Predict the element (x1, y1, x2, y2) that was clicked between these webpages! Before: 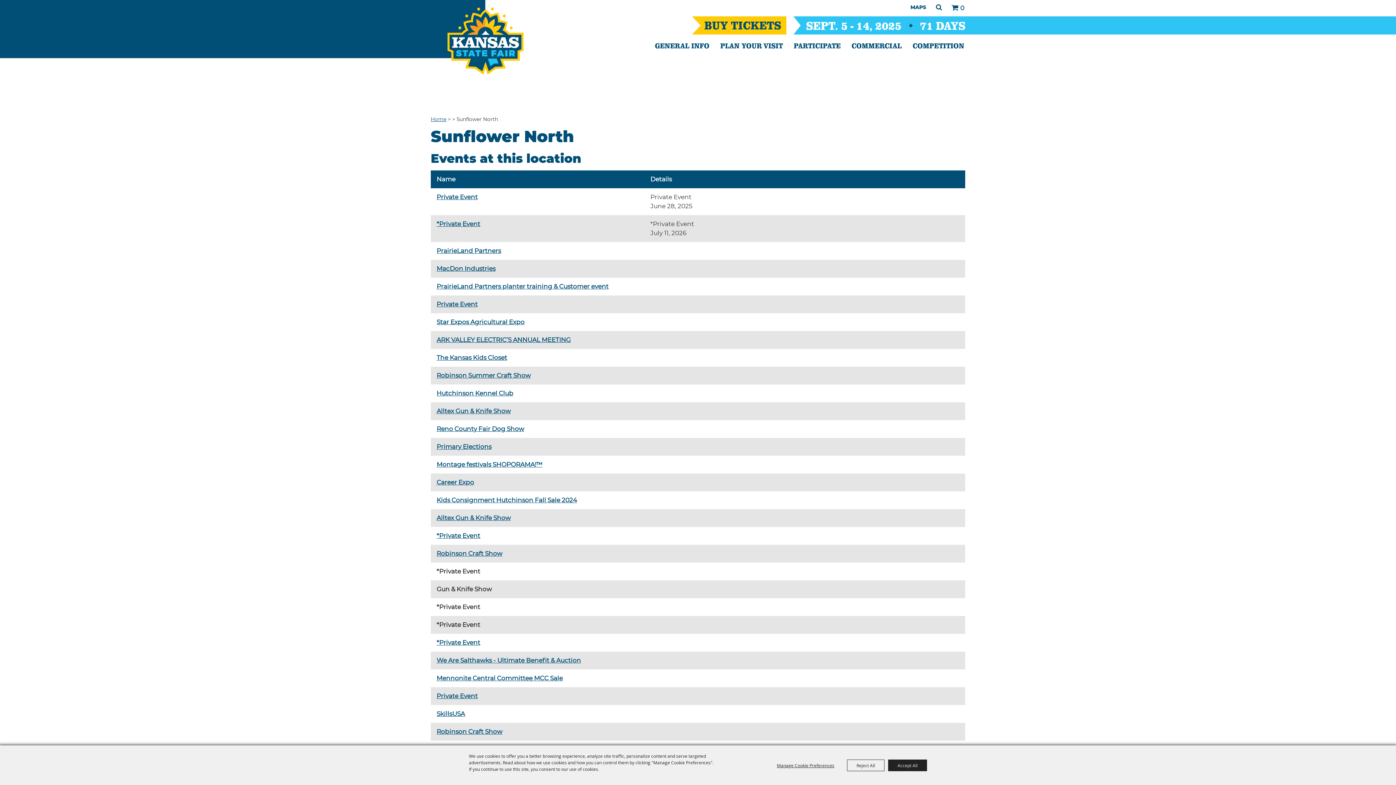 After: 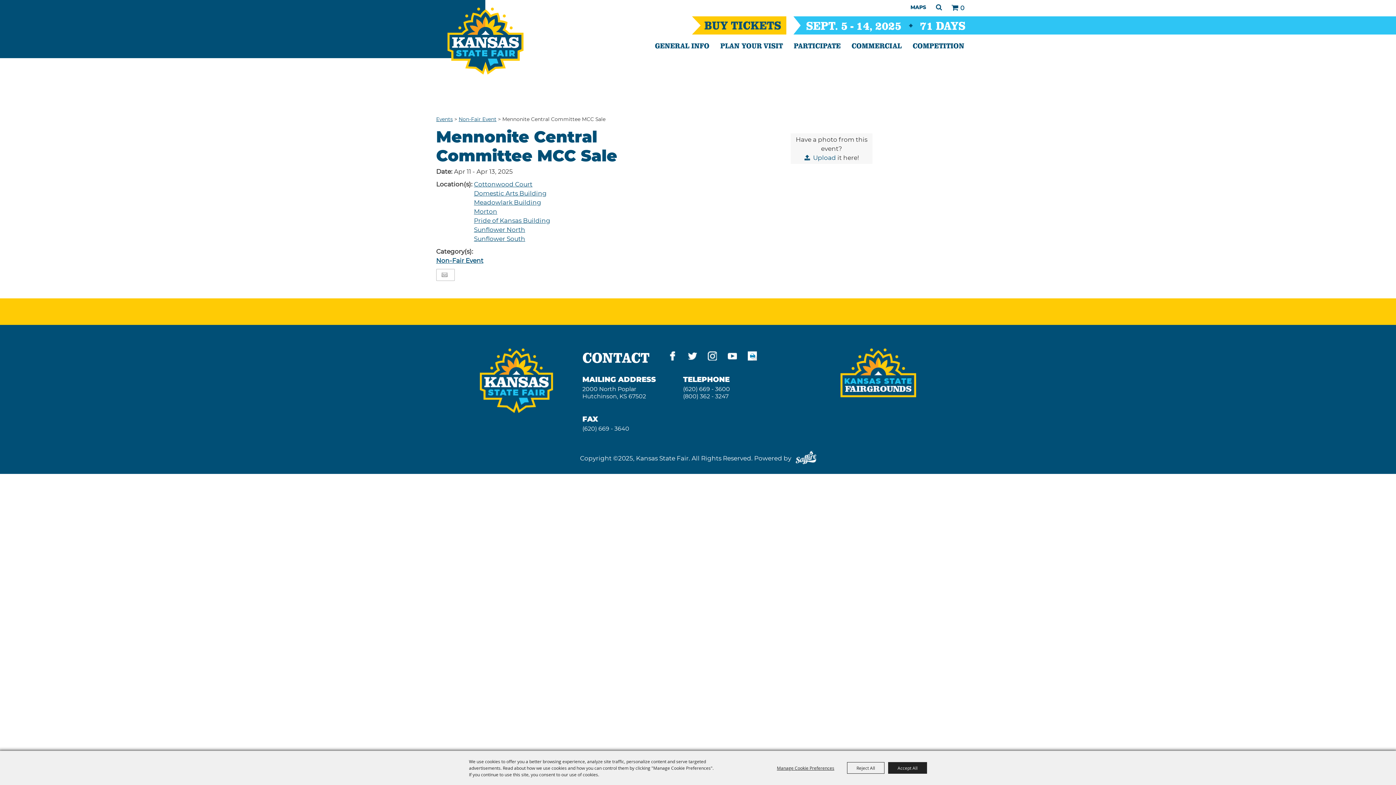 Action: bbox: (436, 674, 562, 683) label: Mennonite Central Committee MCC Sale